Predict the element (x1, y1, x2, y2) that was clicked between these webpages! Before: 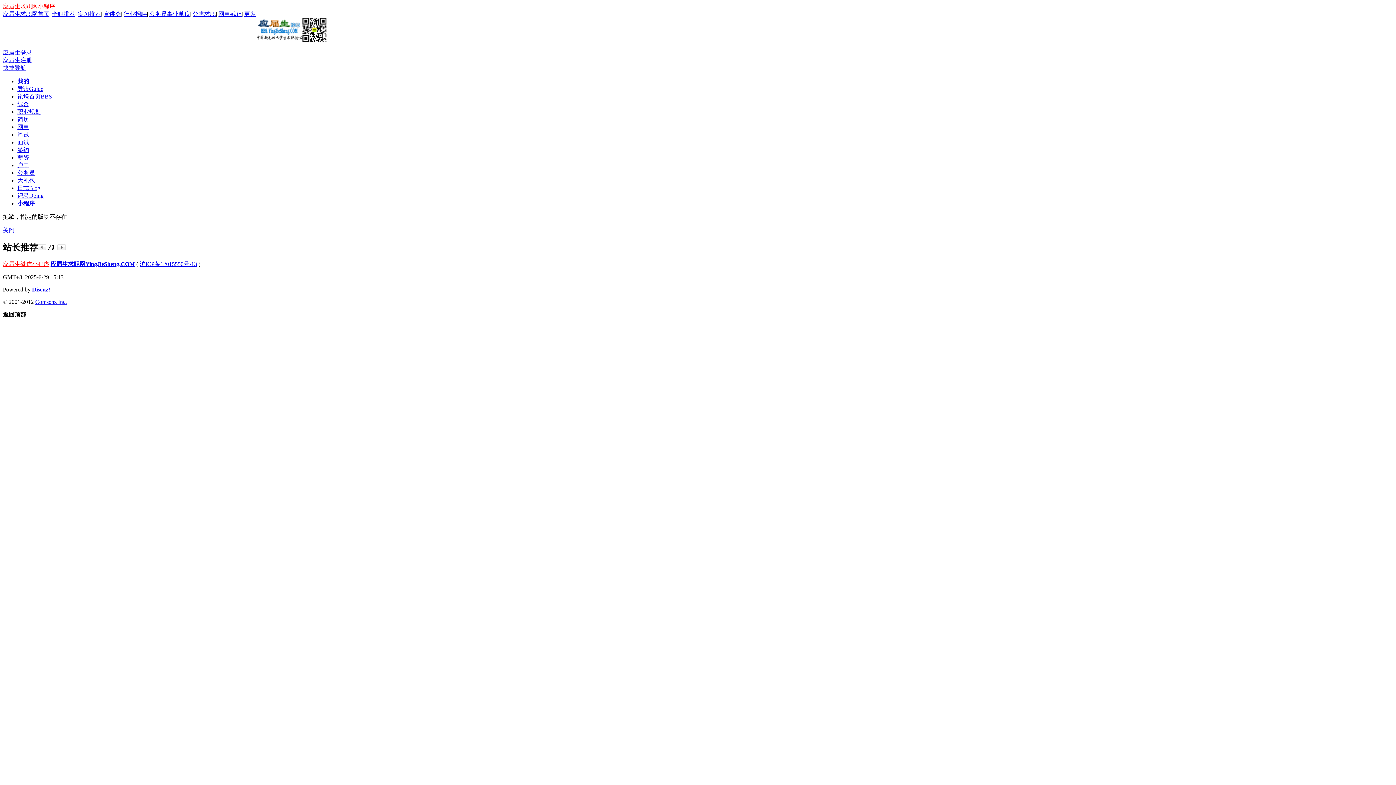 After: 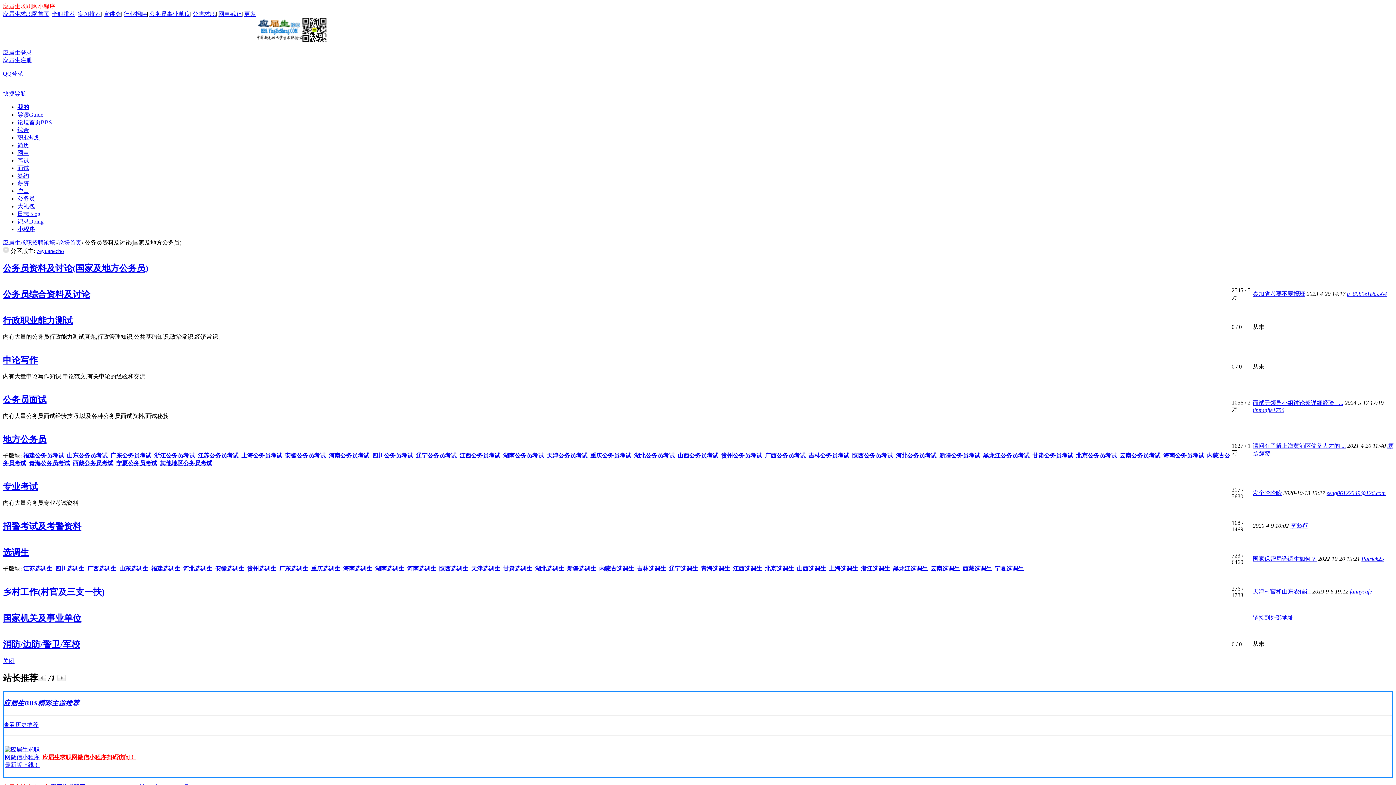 Action: bbox: (17, 169, 34, 175) label: 公务员